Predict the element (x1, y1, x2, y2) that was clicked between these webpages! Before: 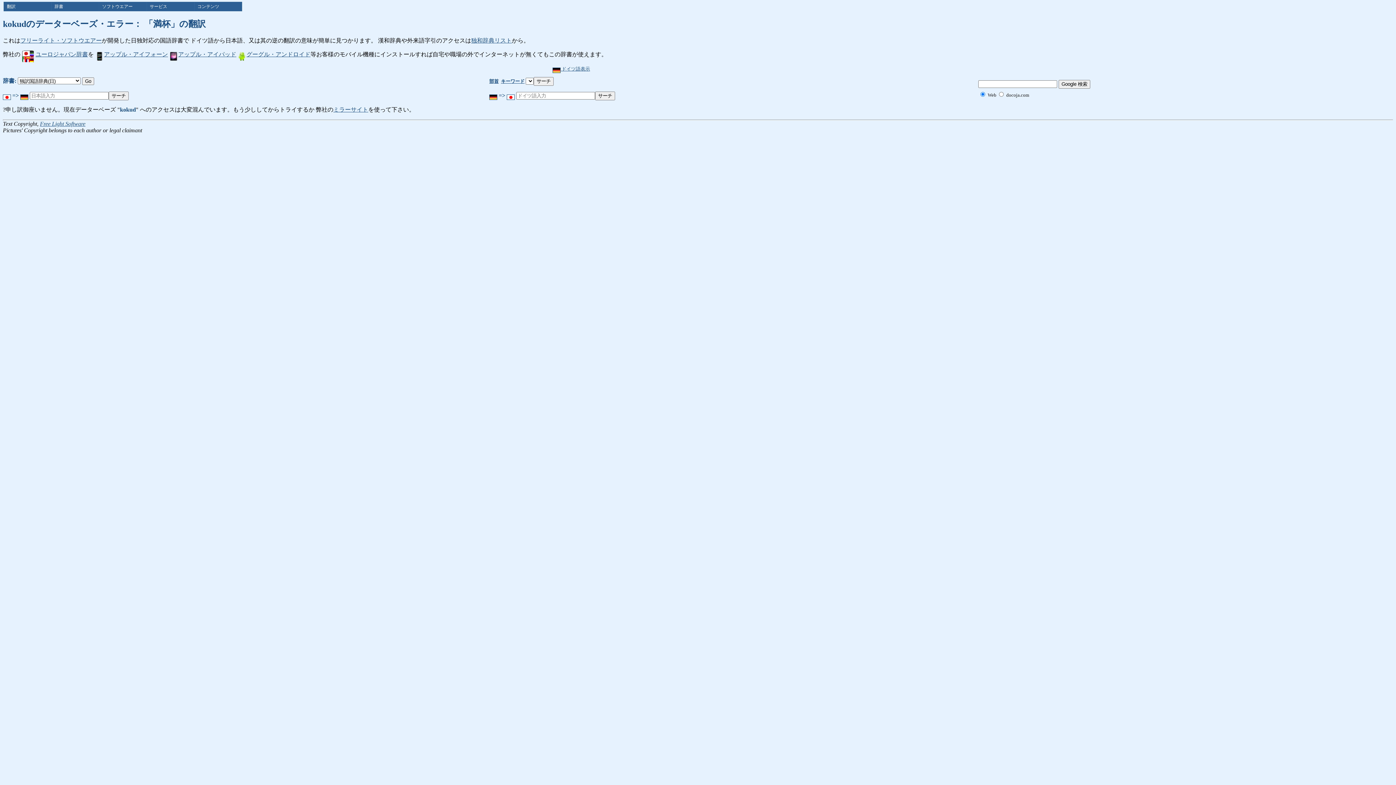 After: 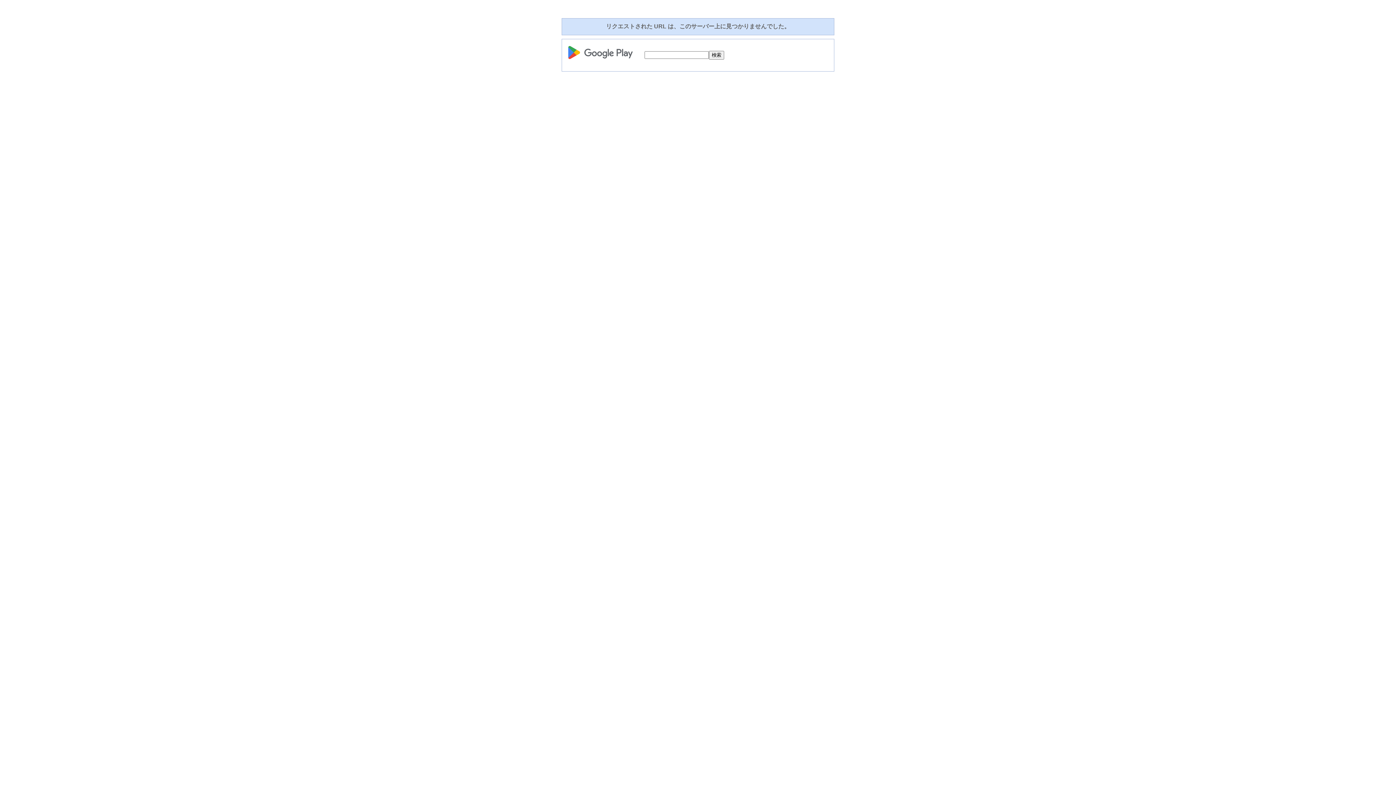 Action: bbox: (237, 51, 310, 57) label: グーグル・アンドロイド